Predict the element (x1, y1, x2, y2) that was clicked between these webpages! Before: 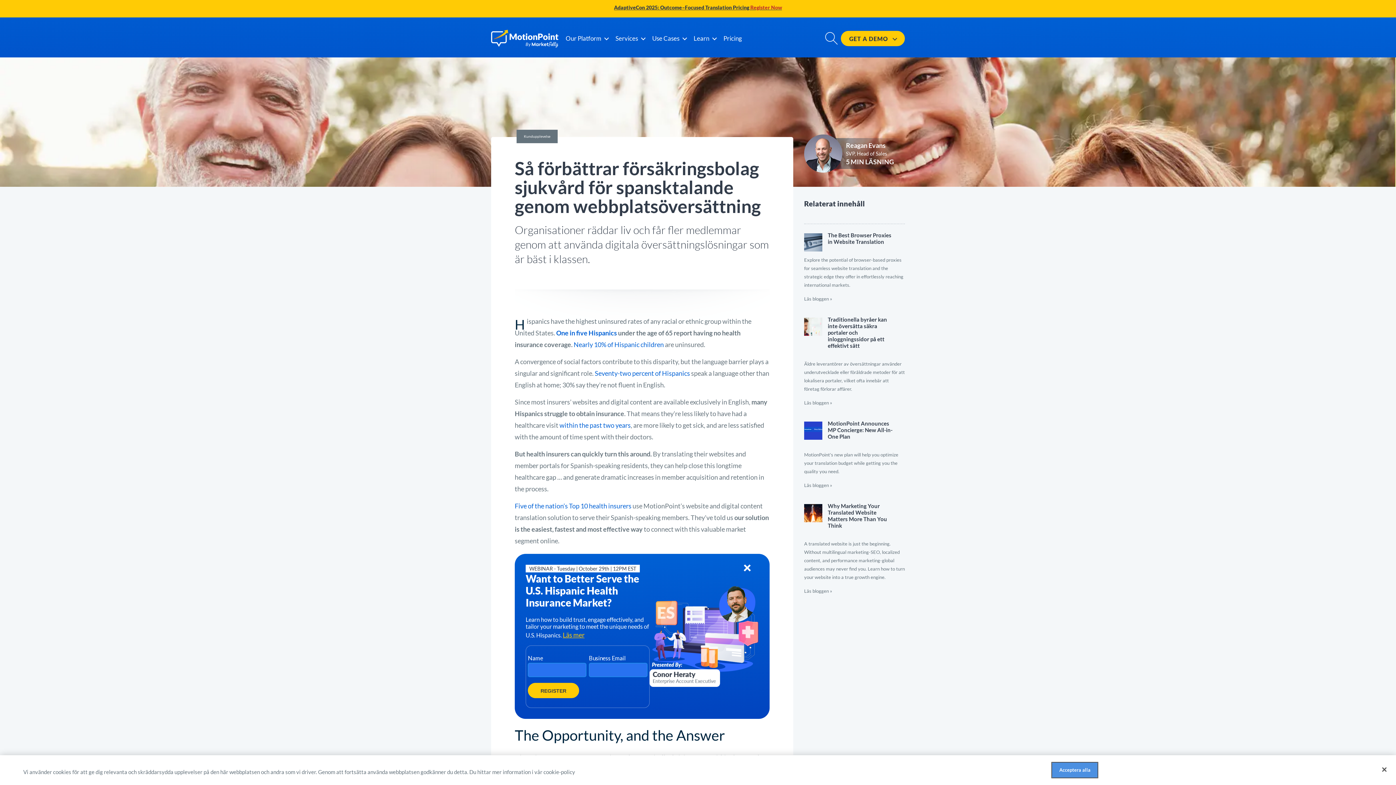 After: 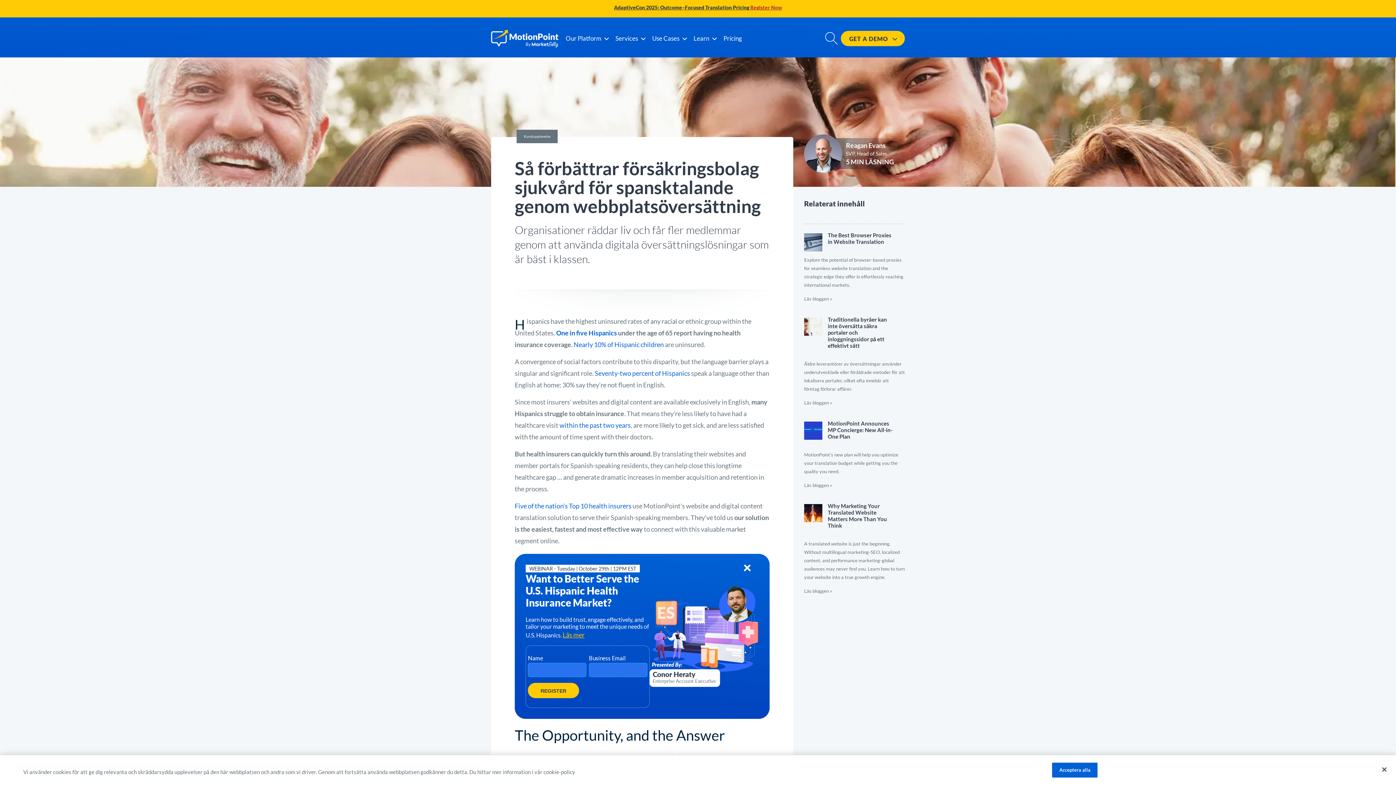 Action: label: within the past two years bbox: (559, 421, 630, 429)